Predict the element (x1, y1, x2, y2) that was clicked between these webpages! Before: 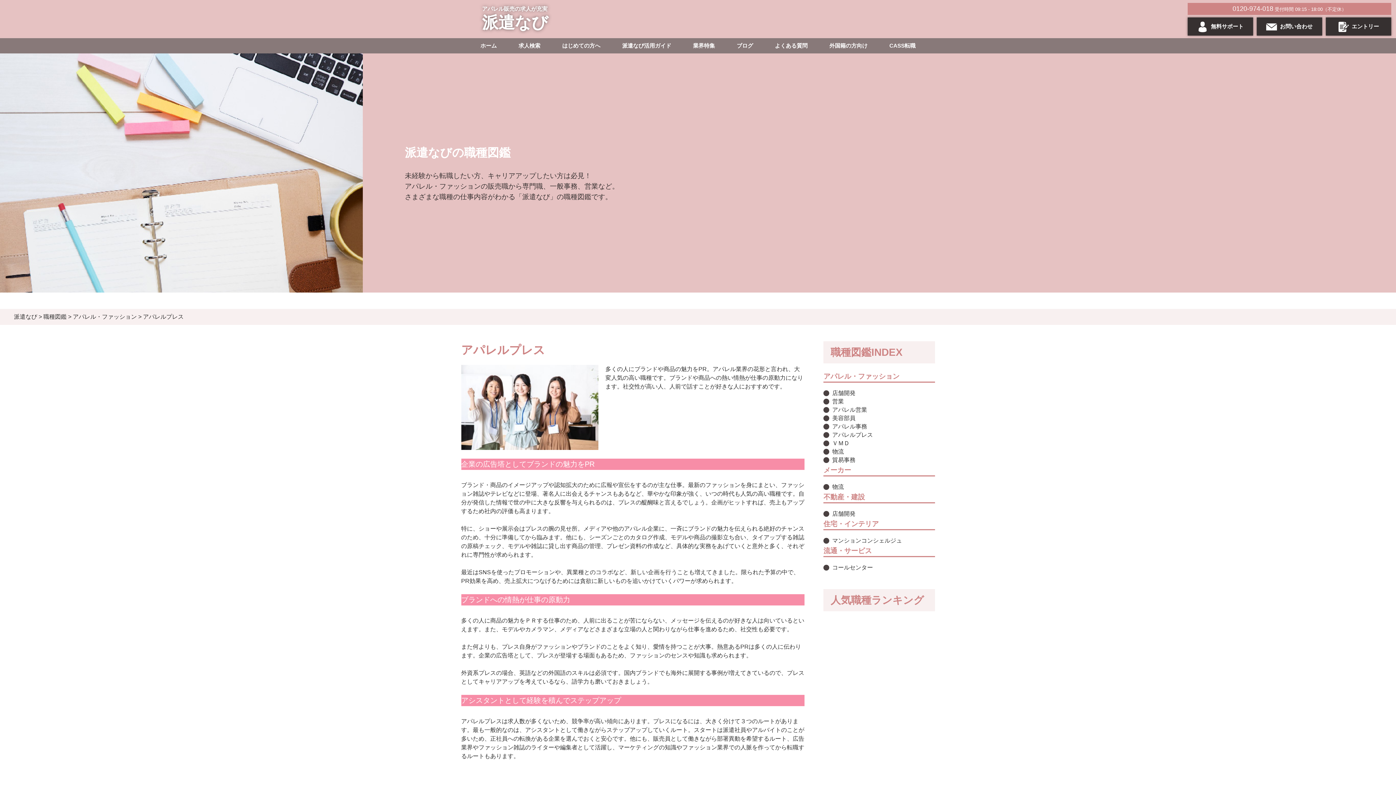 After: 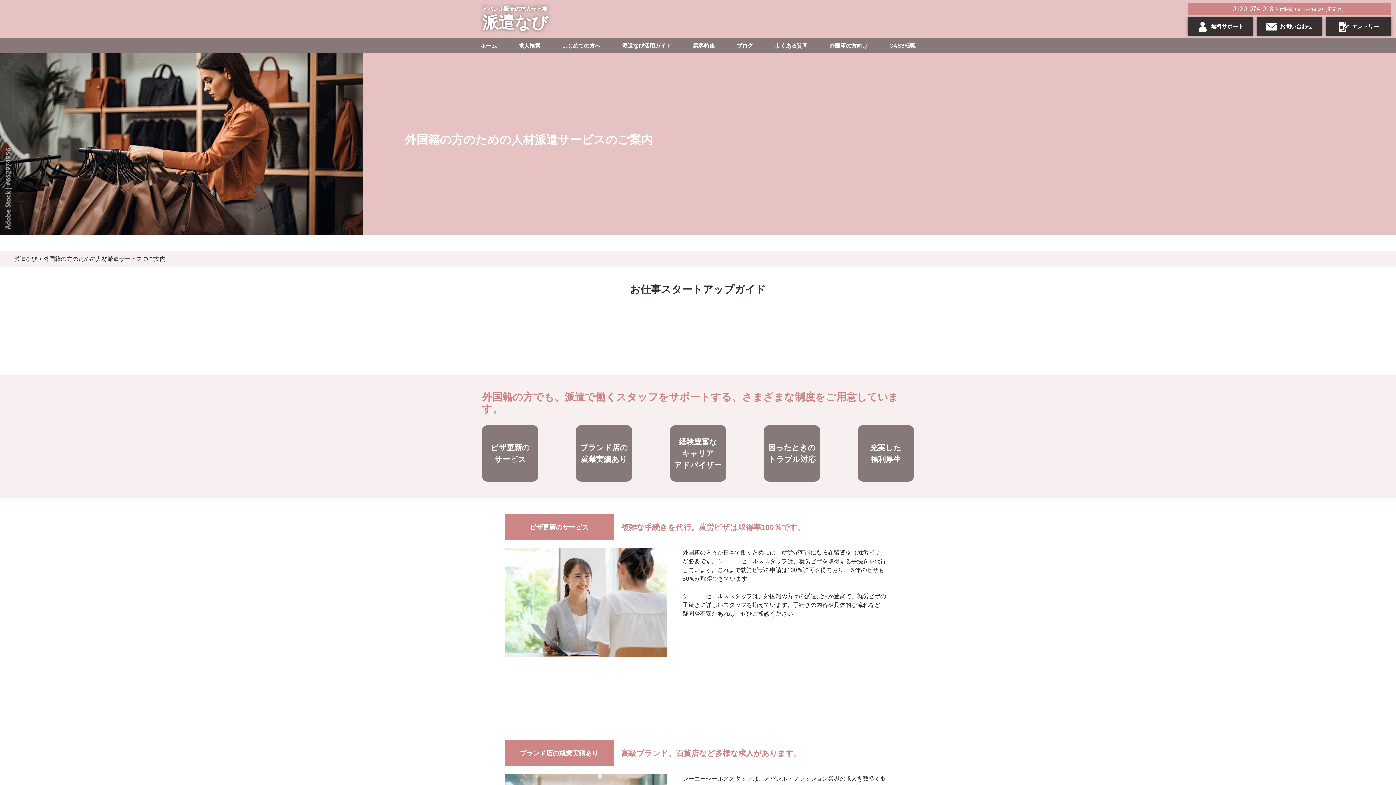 Action: bbox: (829, 38, 867, 53) label: 外国籍の方向け